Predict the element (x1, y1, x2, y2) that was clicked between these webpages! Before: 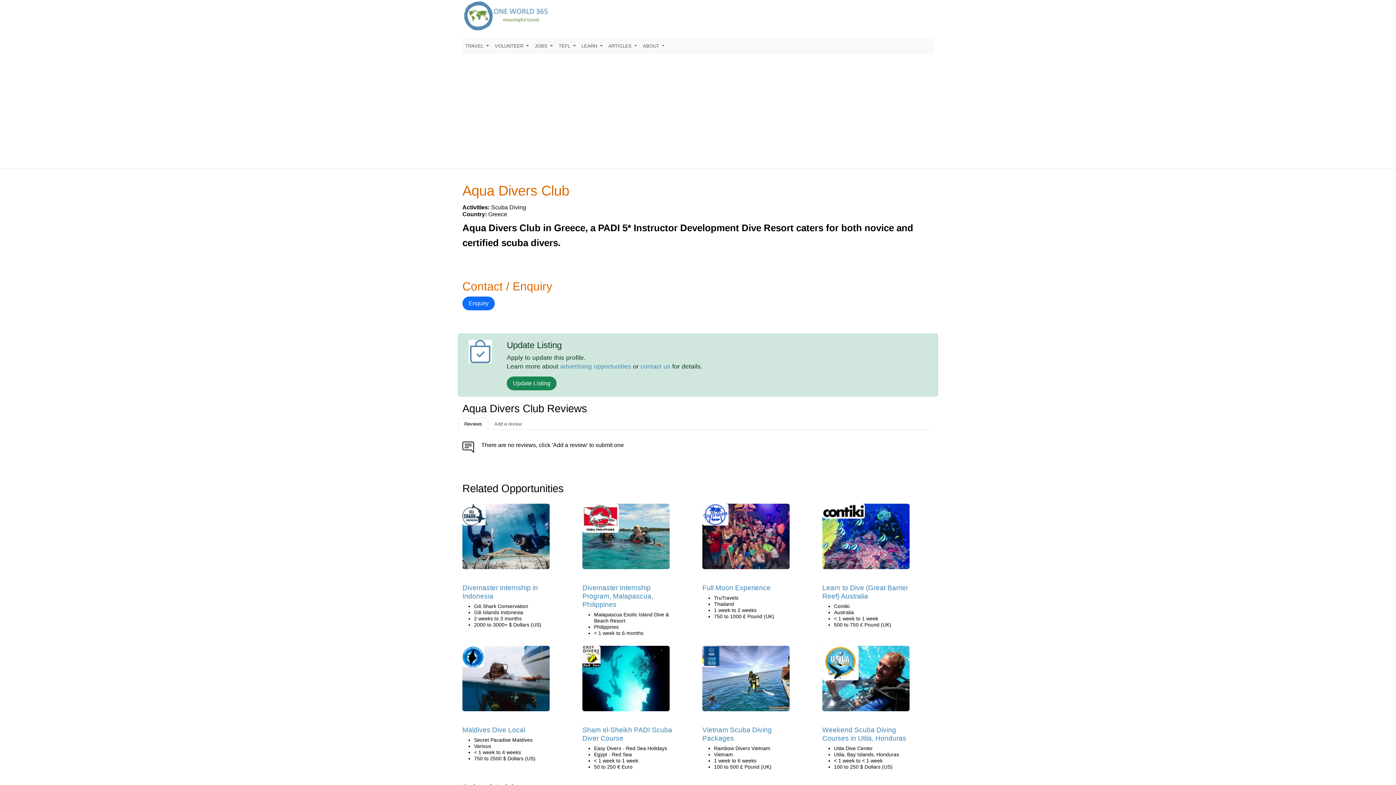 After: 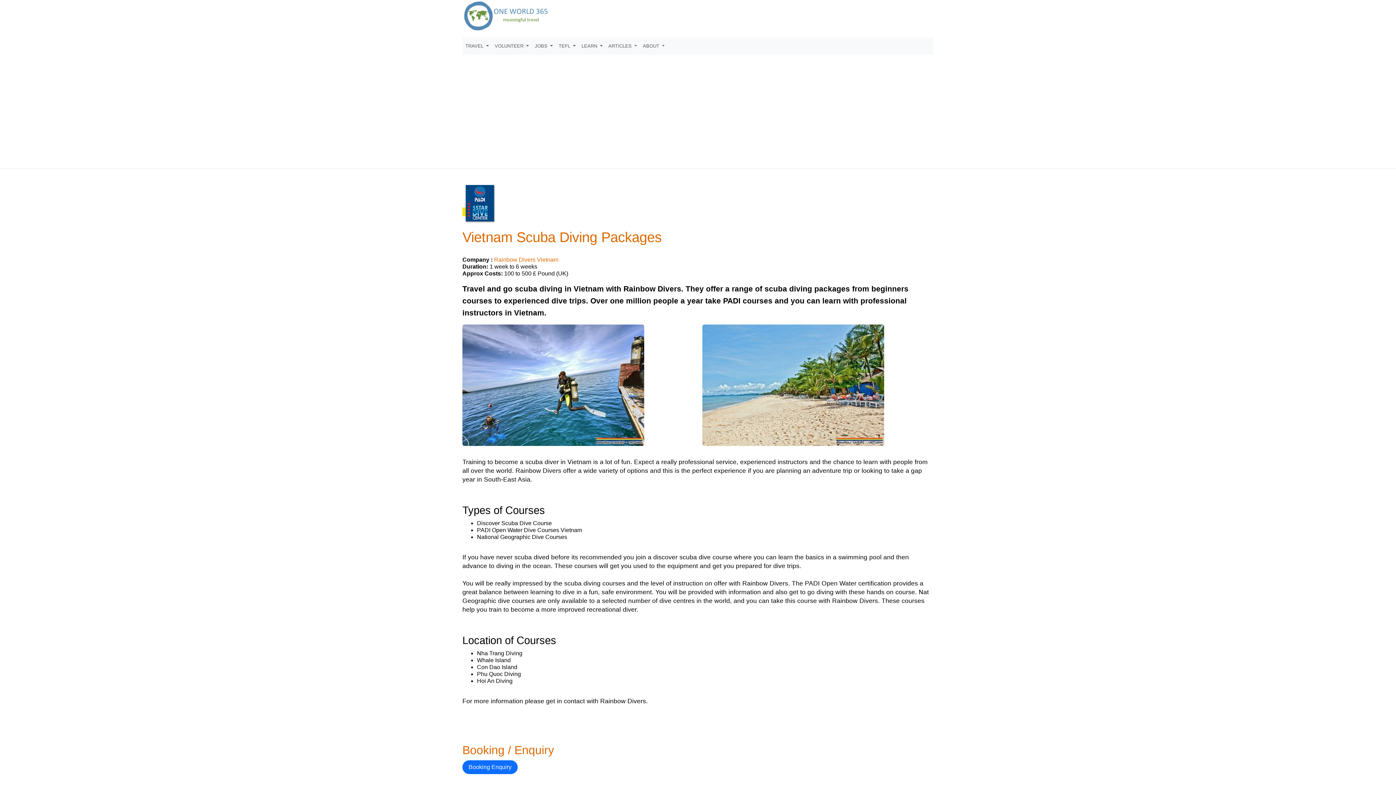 Action: bbox: (702, 678, 789, 684)